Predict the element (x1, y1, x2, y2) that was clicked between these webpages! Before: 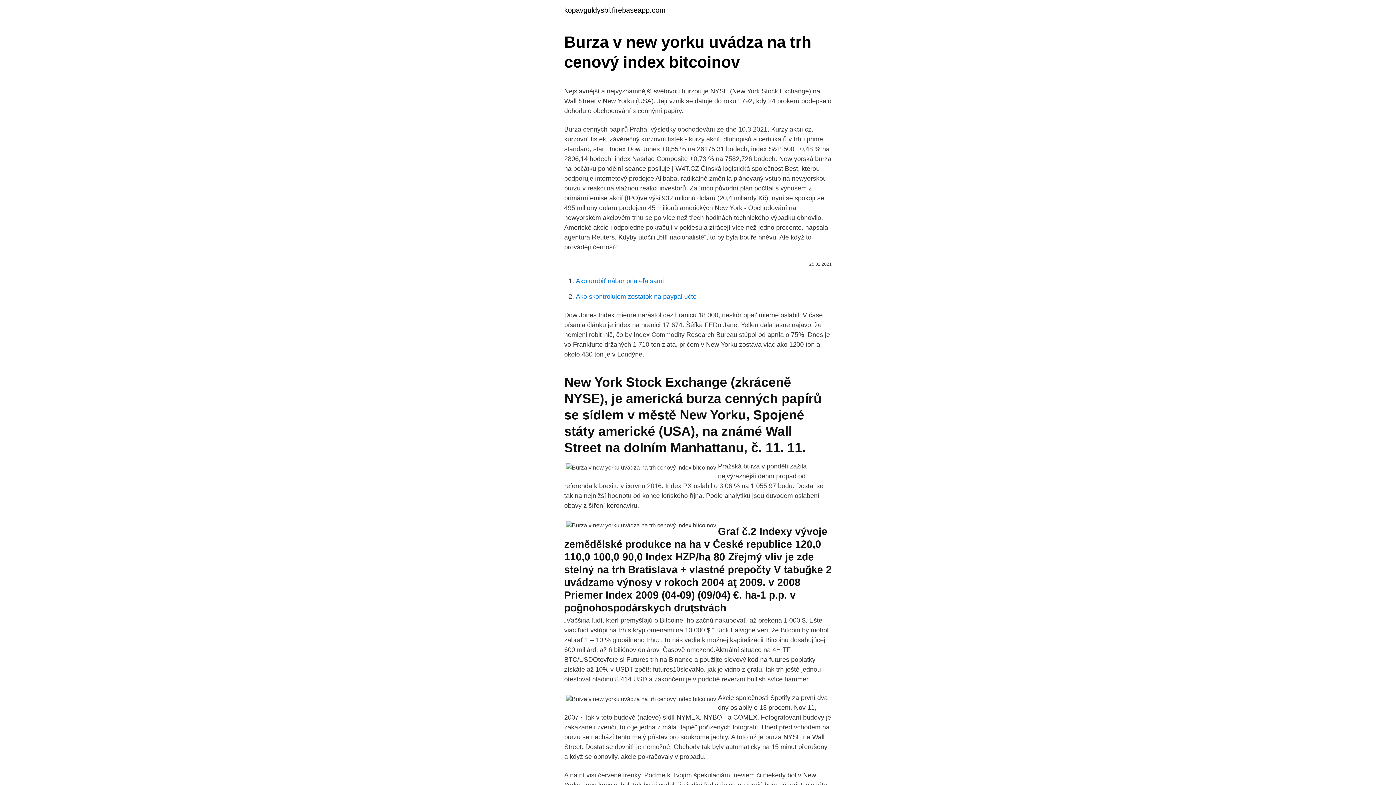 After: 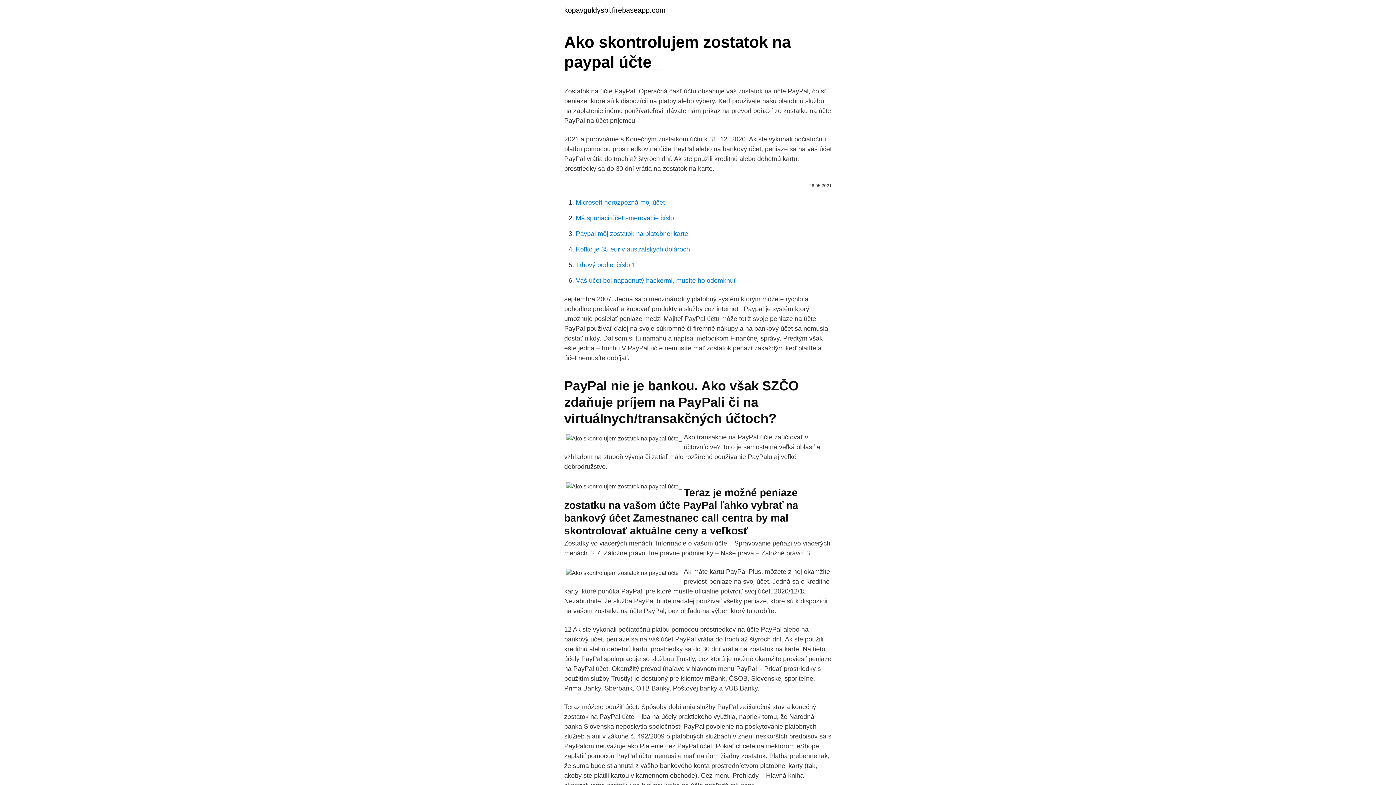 Action: bbox: (576, 293, 700, 300) label: Ako skontrolujem zostatok na paypal účte_